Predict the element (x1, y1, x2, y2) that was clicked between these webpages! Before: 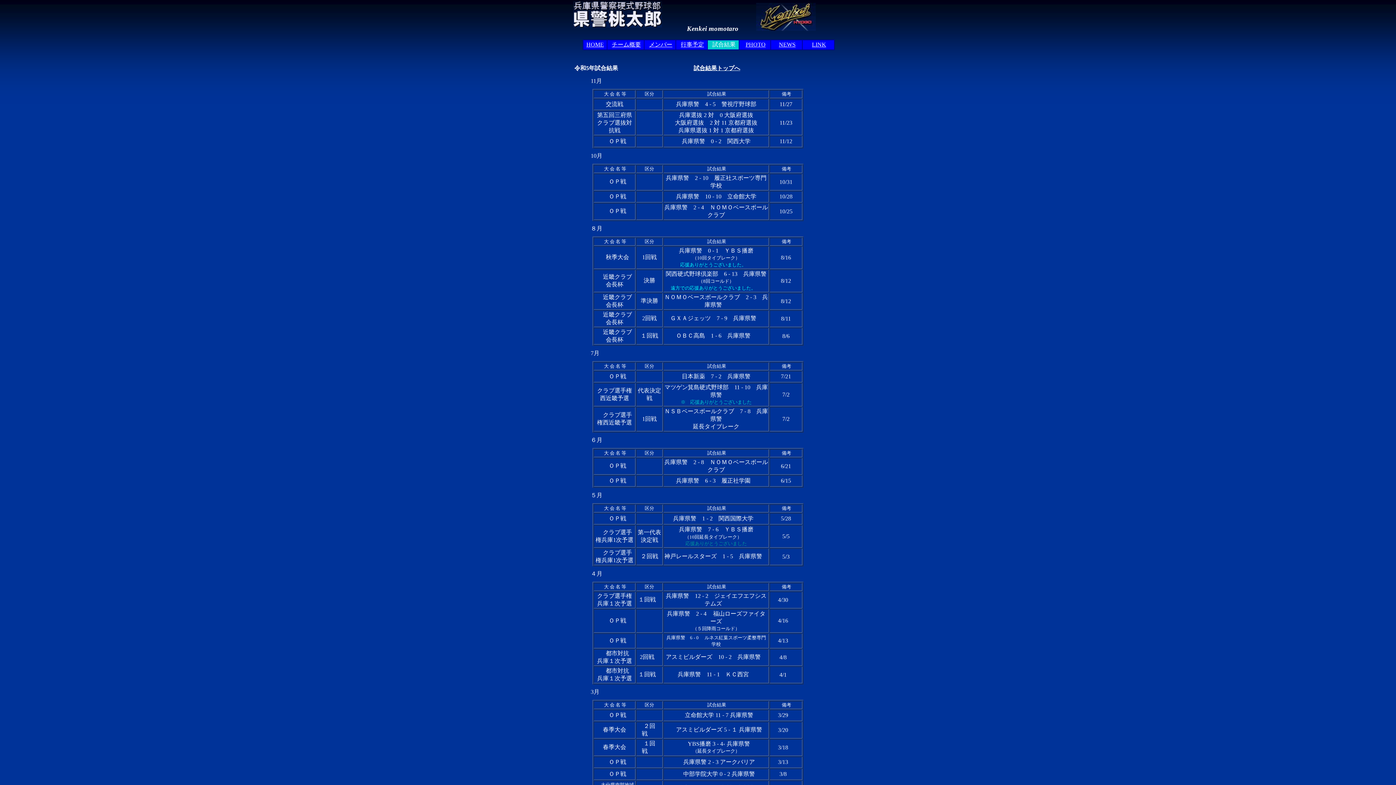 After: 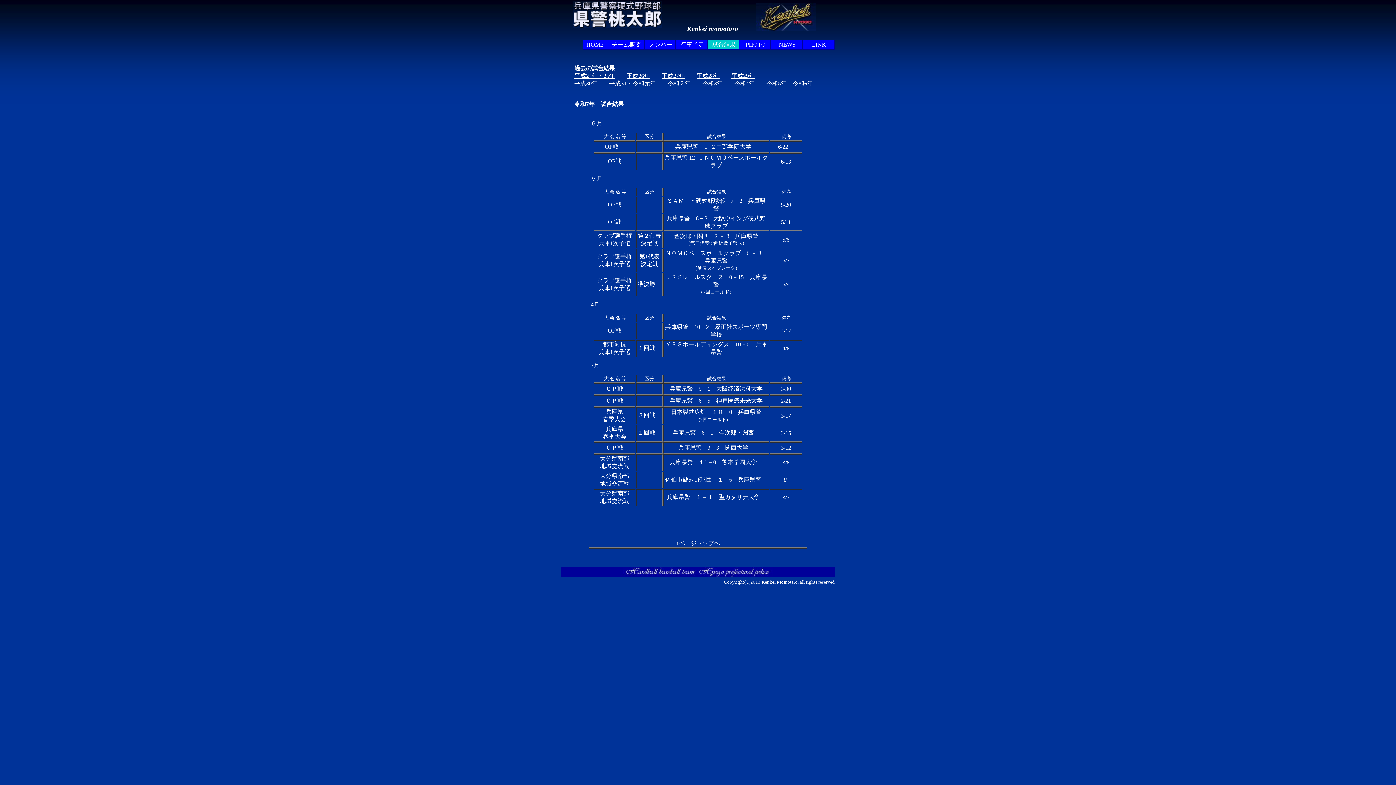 Action: bbox: (693, 65, 740, 71) label: 試合結果トップへ